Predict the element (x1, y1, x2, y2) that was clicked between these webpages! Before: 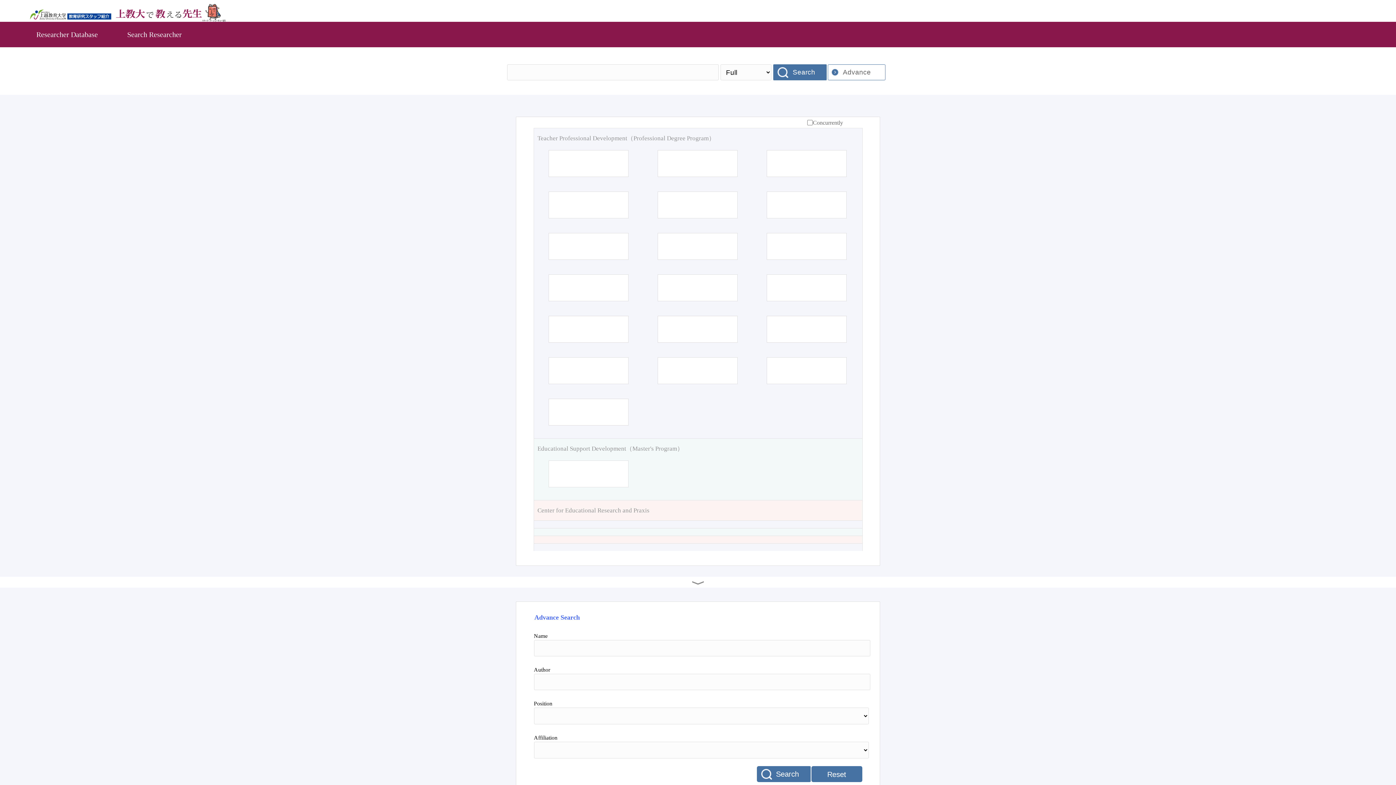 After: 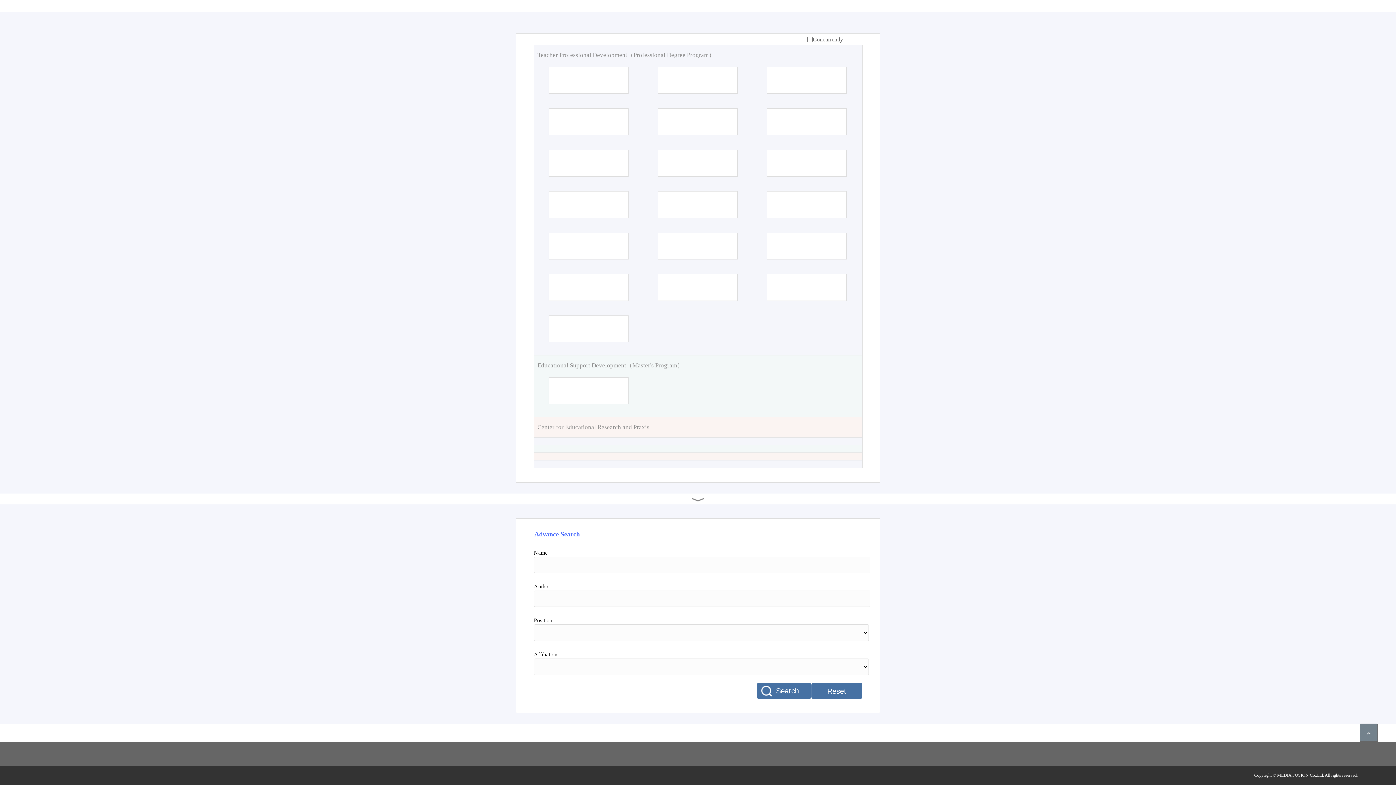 Action: bbox: (828, 64, 886, 80) label: Advance